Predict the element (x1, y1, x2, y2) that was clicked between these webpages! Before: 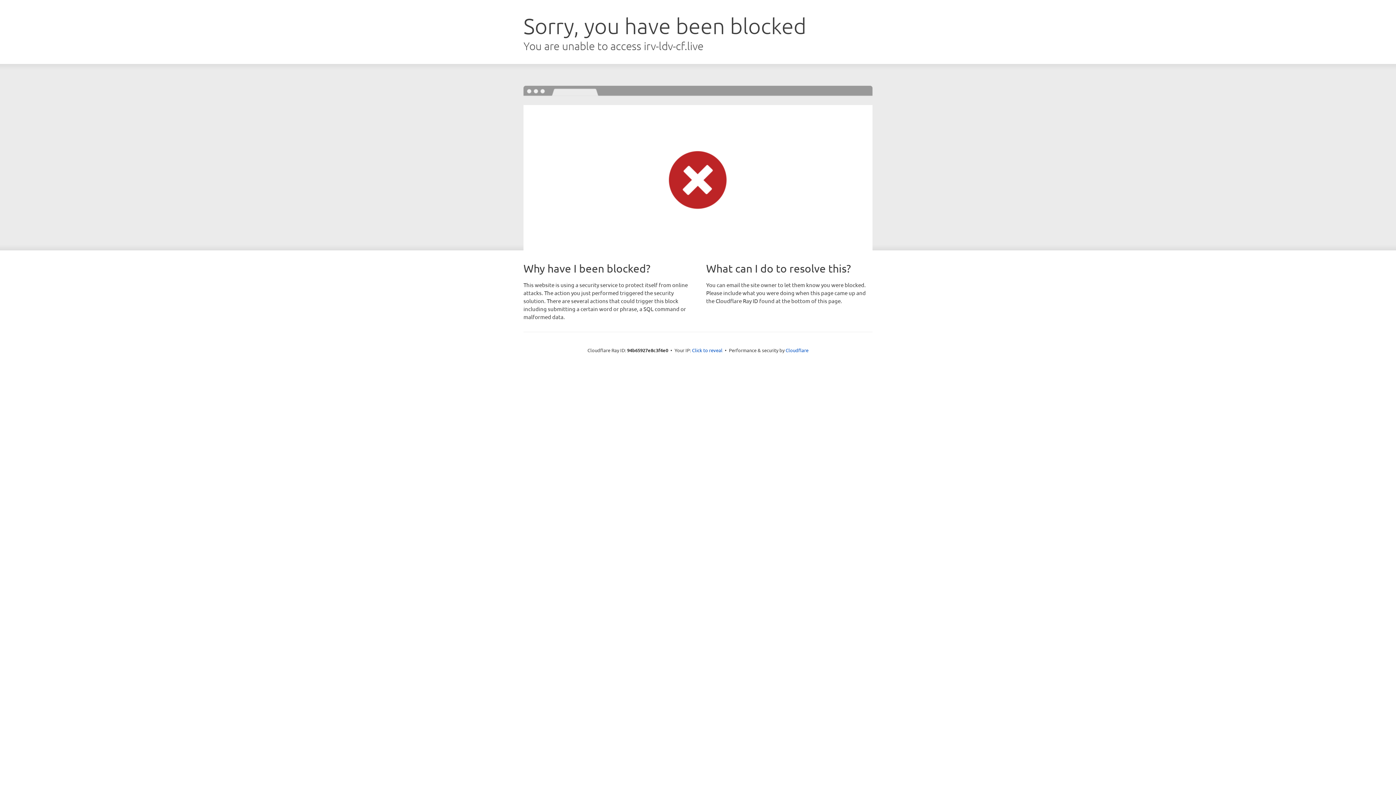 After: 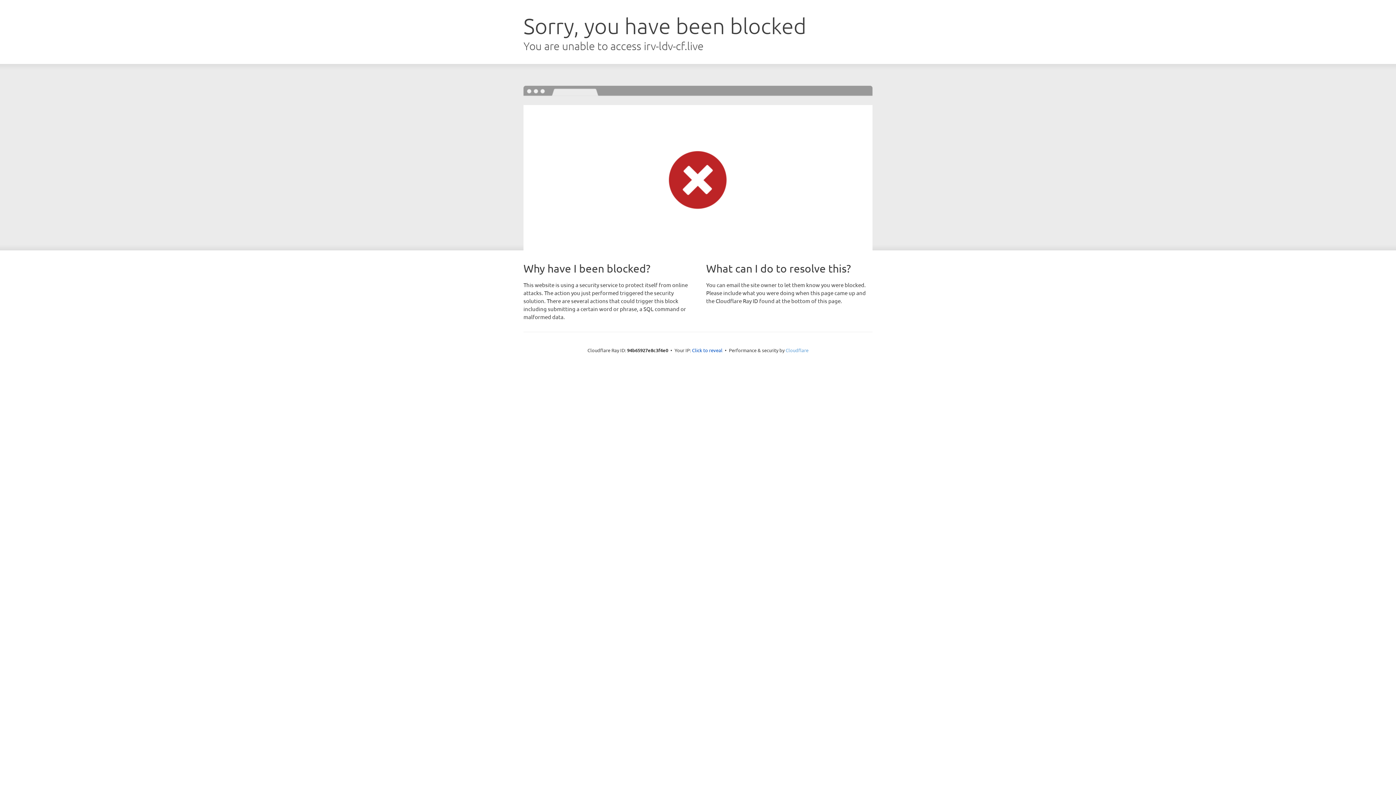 Action: label: Cloudflare bbox: (785, 347, 808, 353)